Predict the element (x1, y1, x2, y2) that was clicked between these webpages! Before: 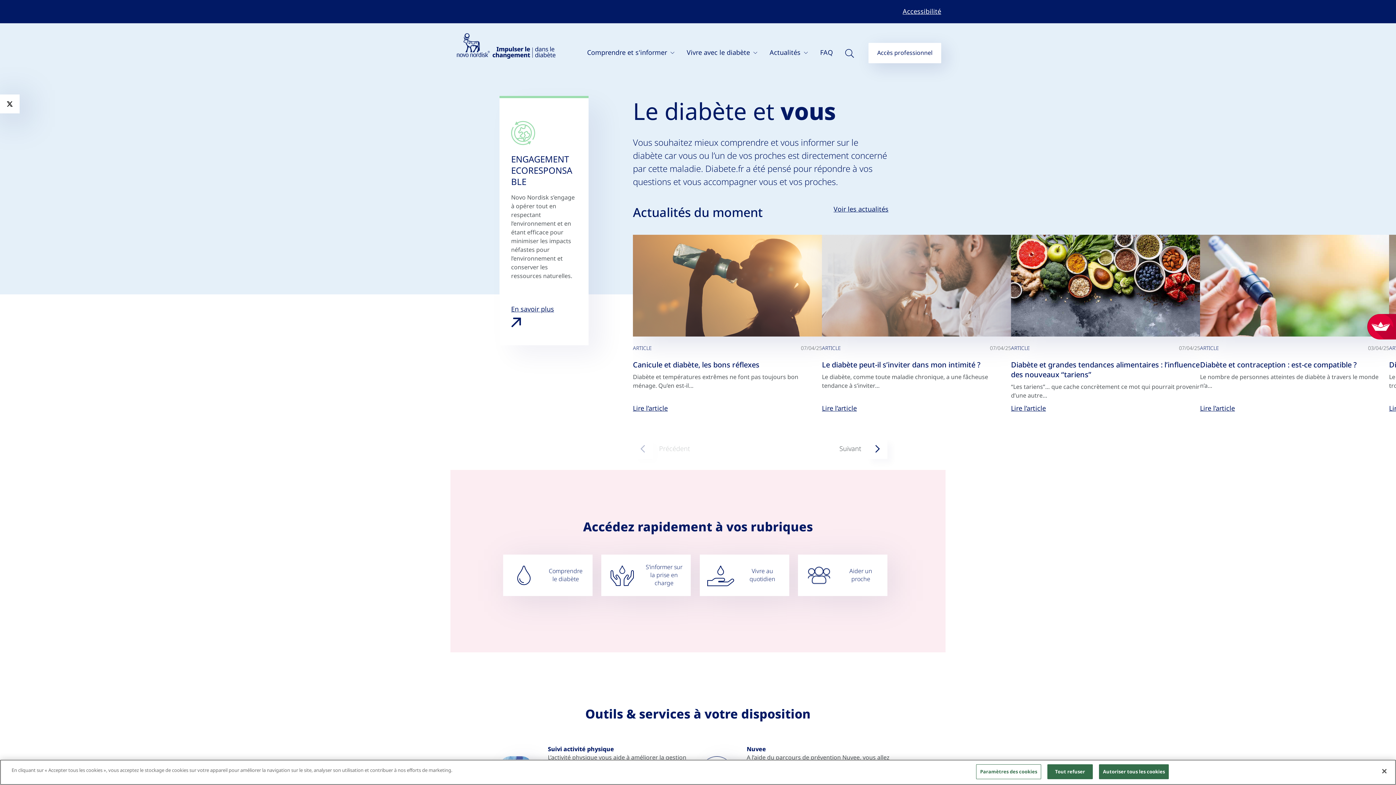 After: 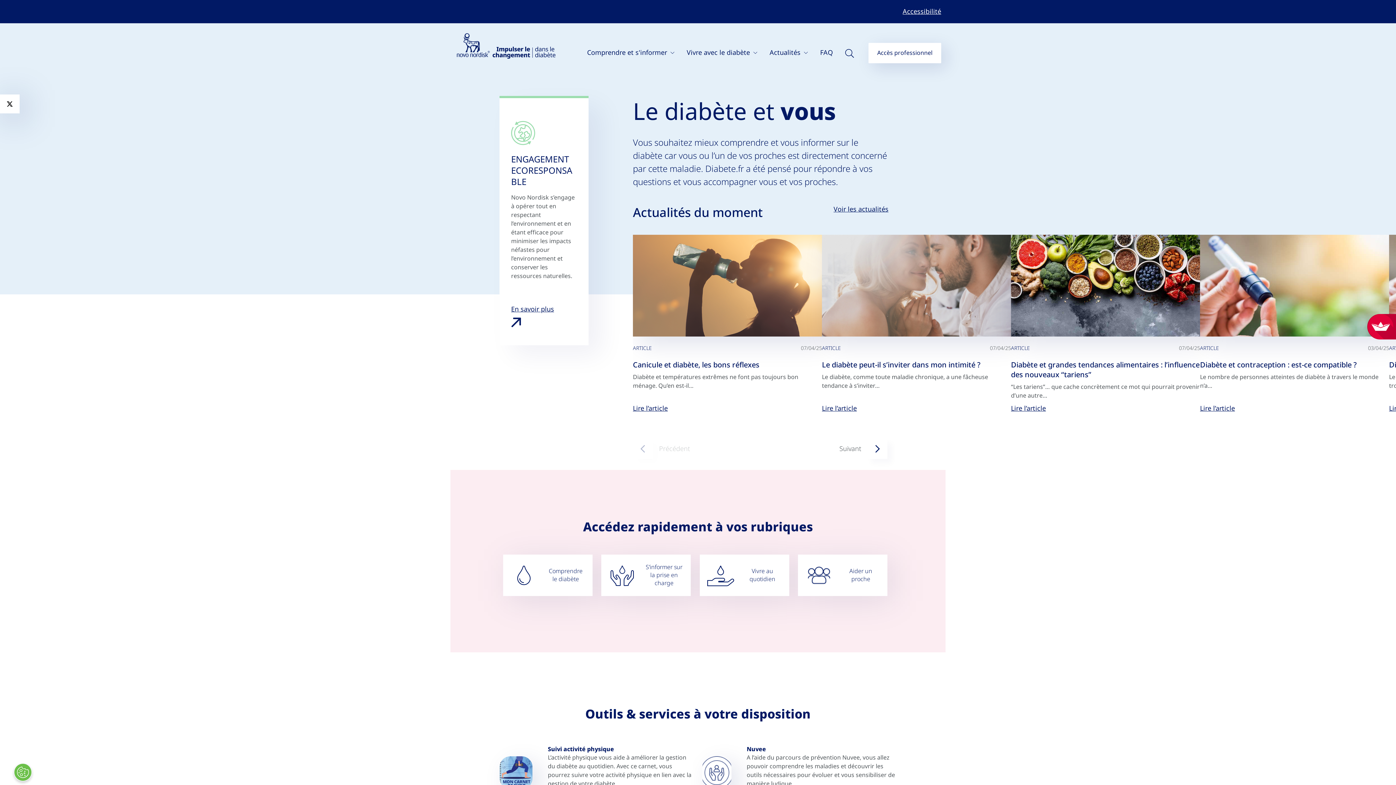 Action: label: Autoriser tous les cookies bbox: (1099, 764, 1169, 779)